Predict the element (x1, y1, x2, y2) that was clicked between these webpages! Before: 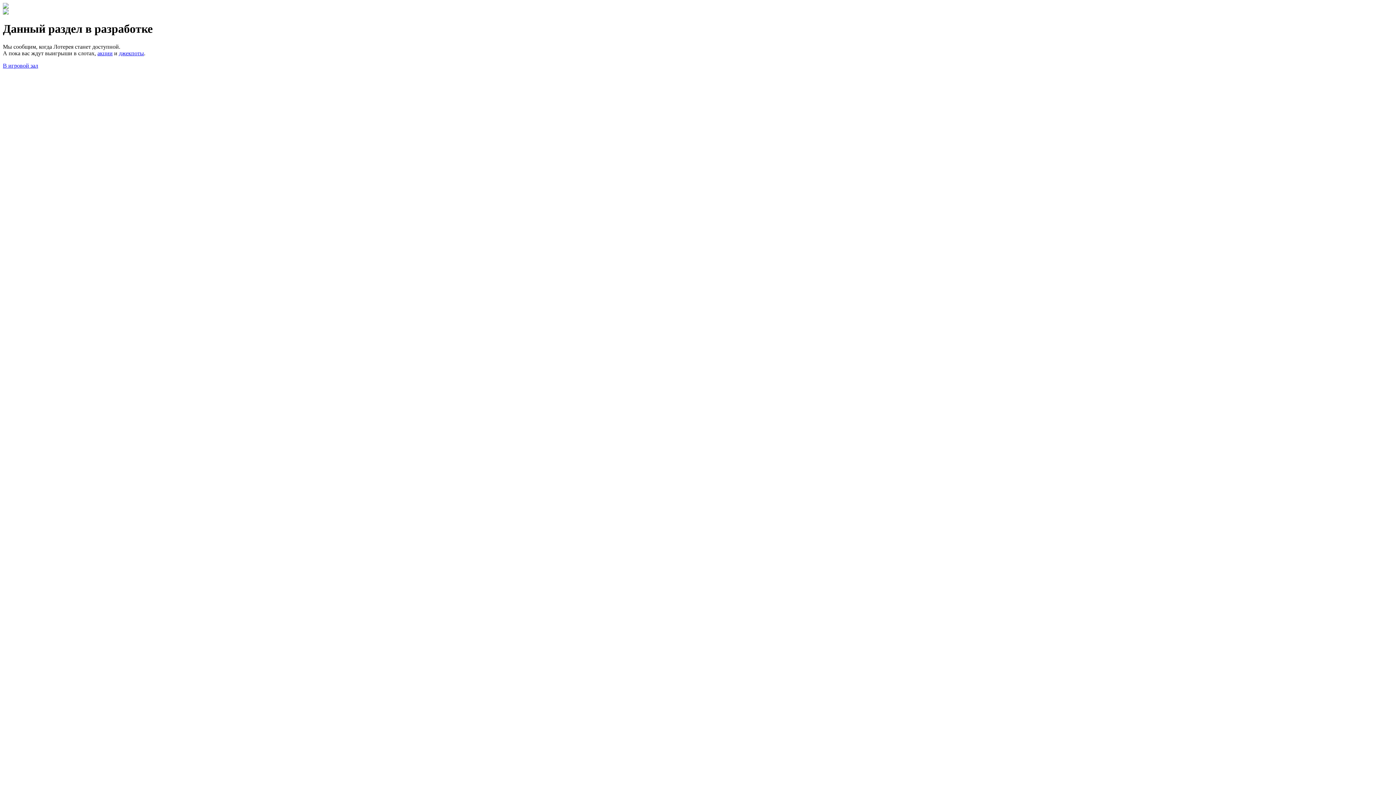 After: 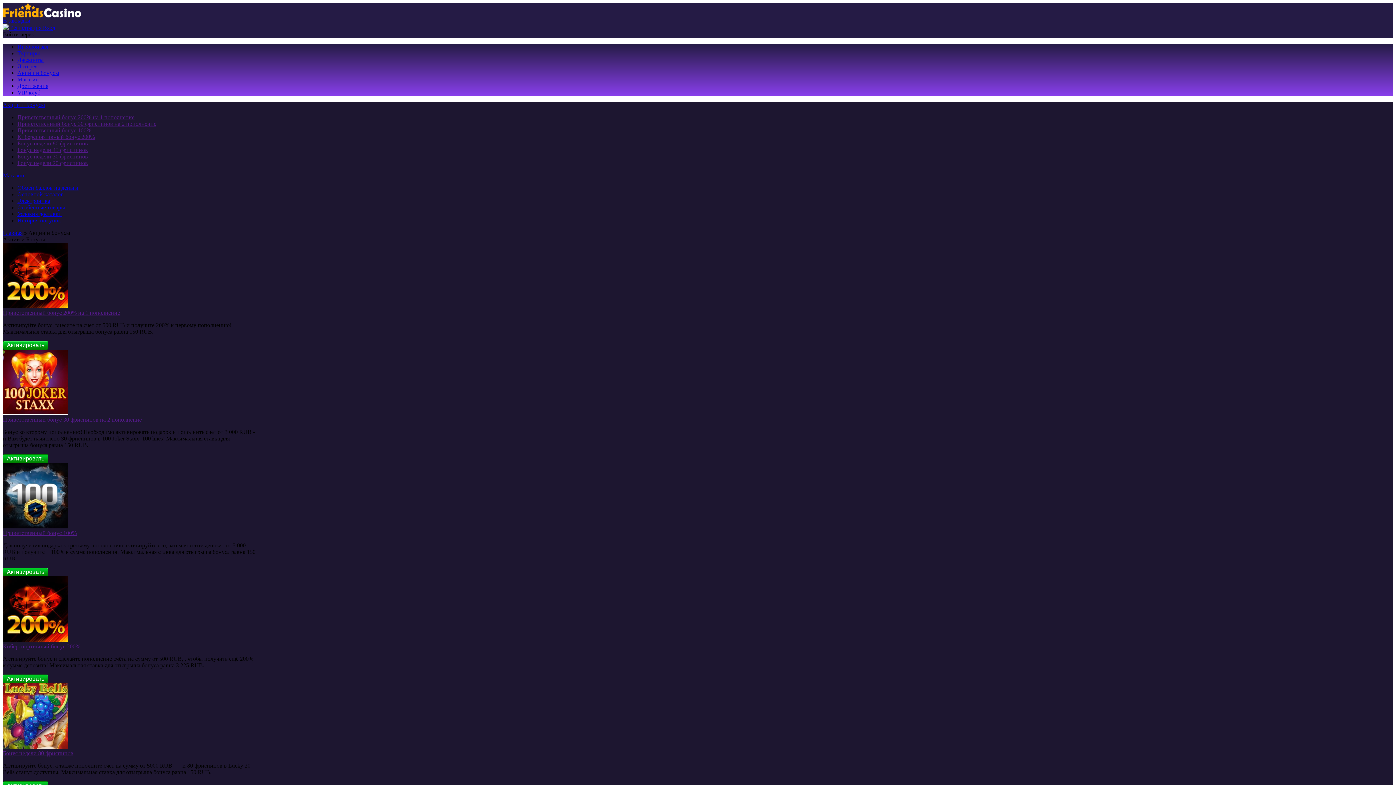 Action: bbox: (97, 50, 112, 56) label: акции